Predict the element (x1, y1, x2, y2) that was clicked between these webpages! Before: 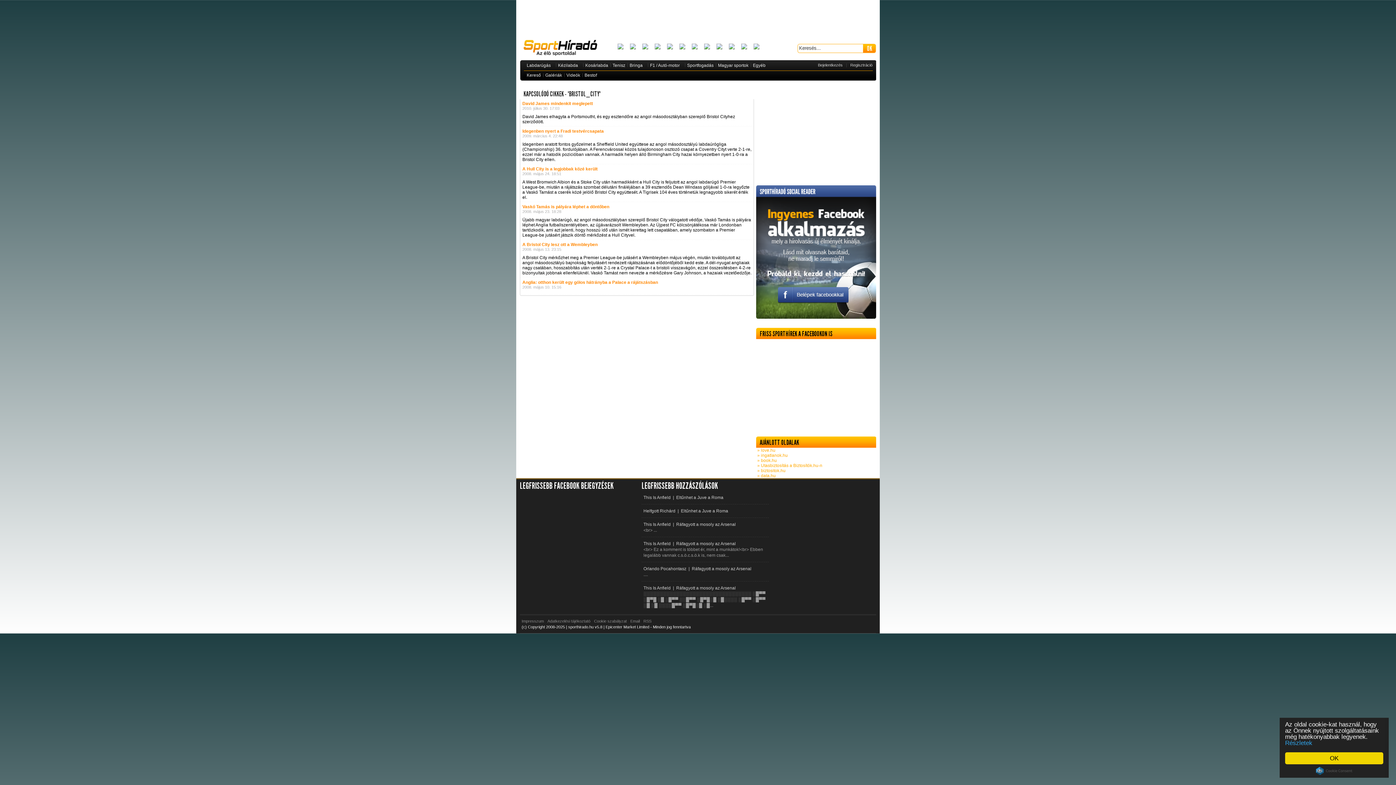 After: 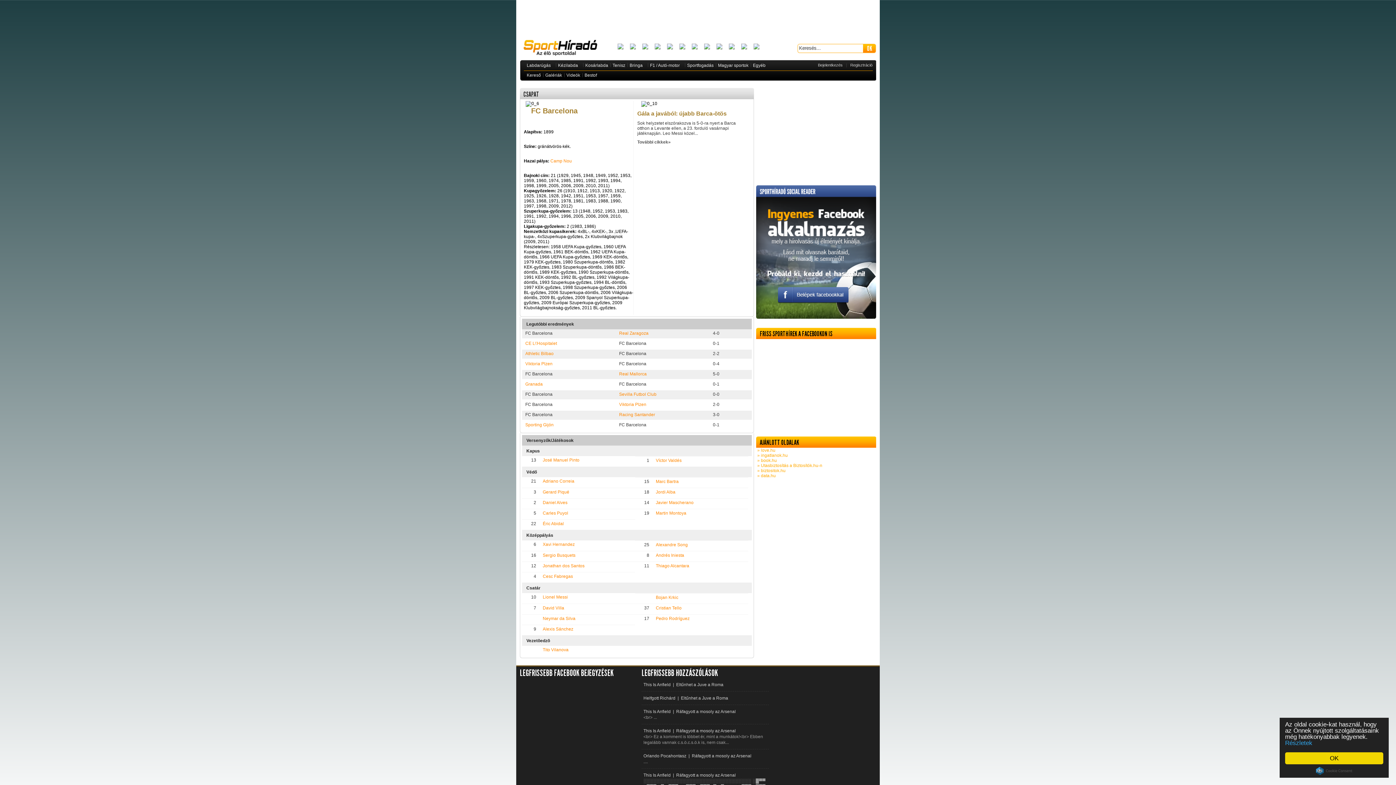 Action: bbox: (642, 43, 648, 50)